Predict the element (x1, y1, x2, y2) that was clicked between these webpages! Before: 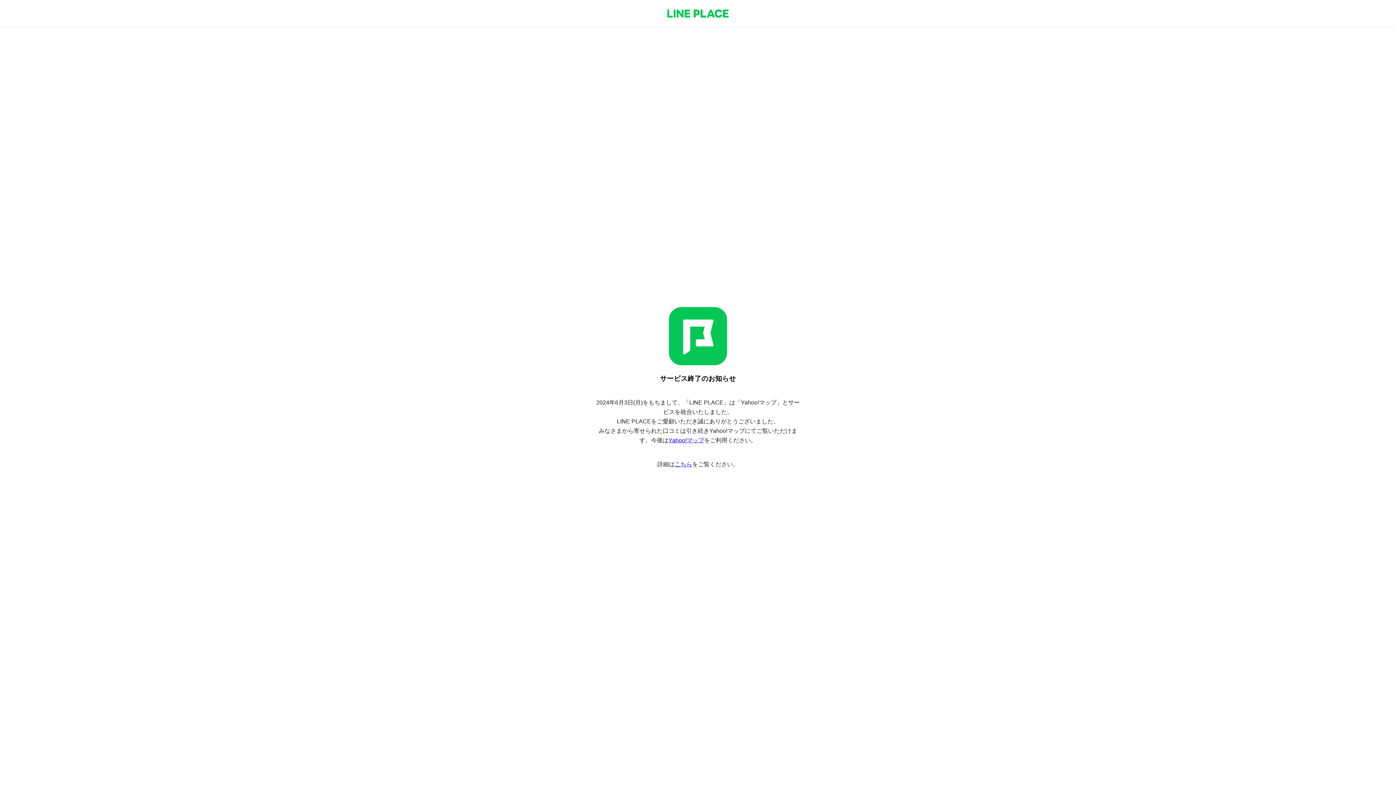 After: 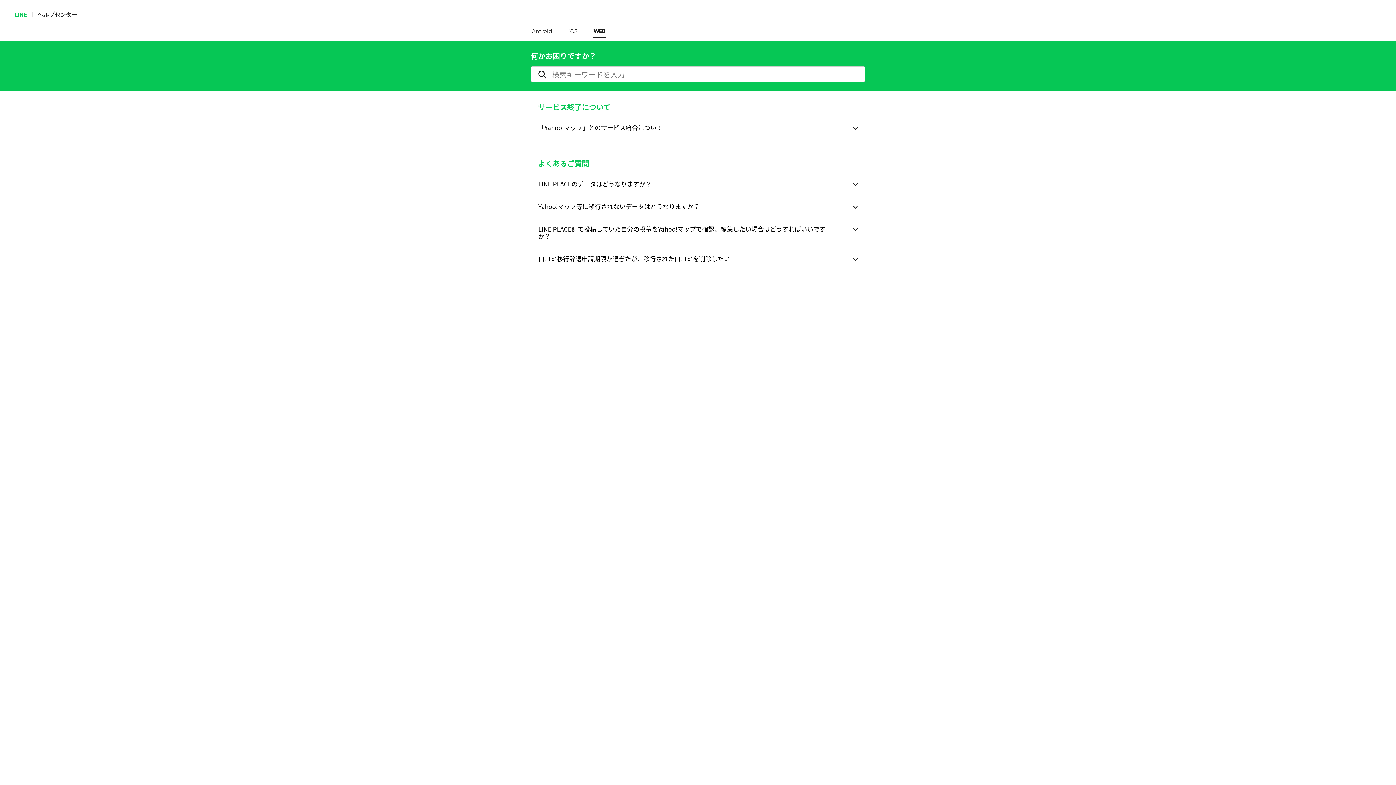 Action: label: こちら bbox: (674, 461, 692, 467)